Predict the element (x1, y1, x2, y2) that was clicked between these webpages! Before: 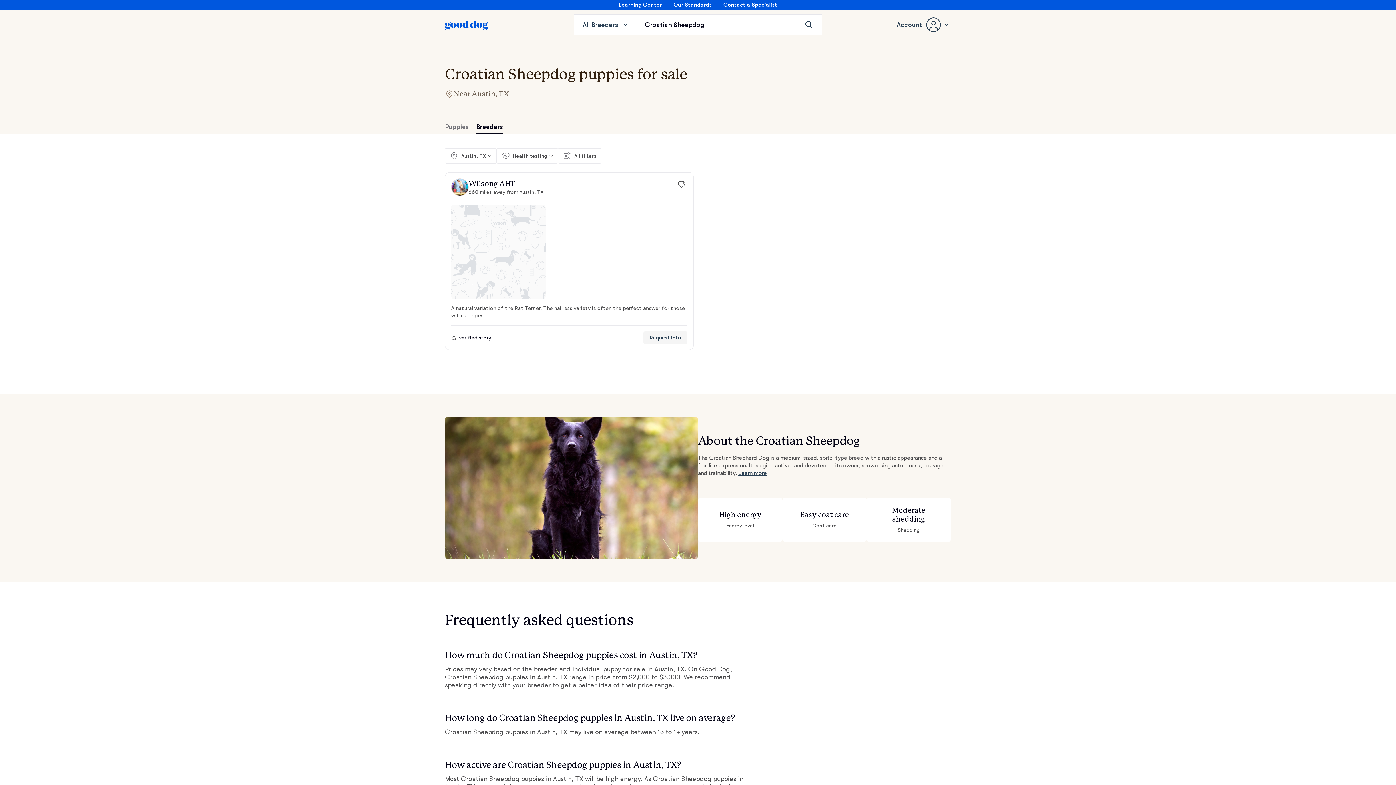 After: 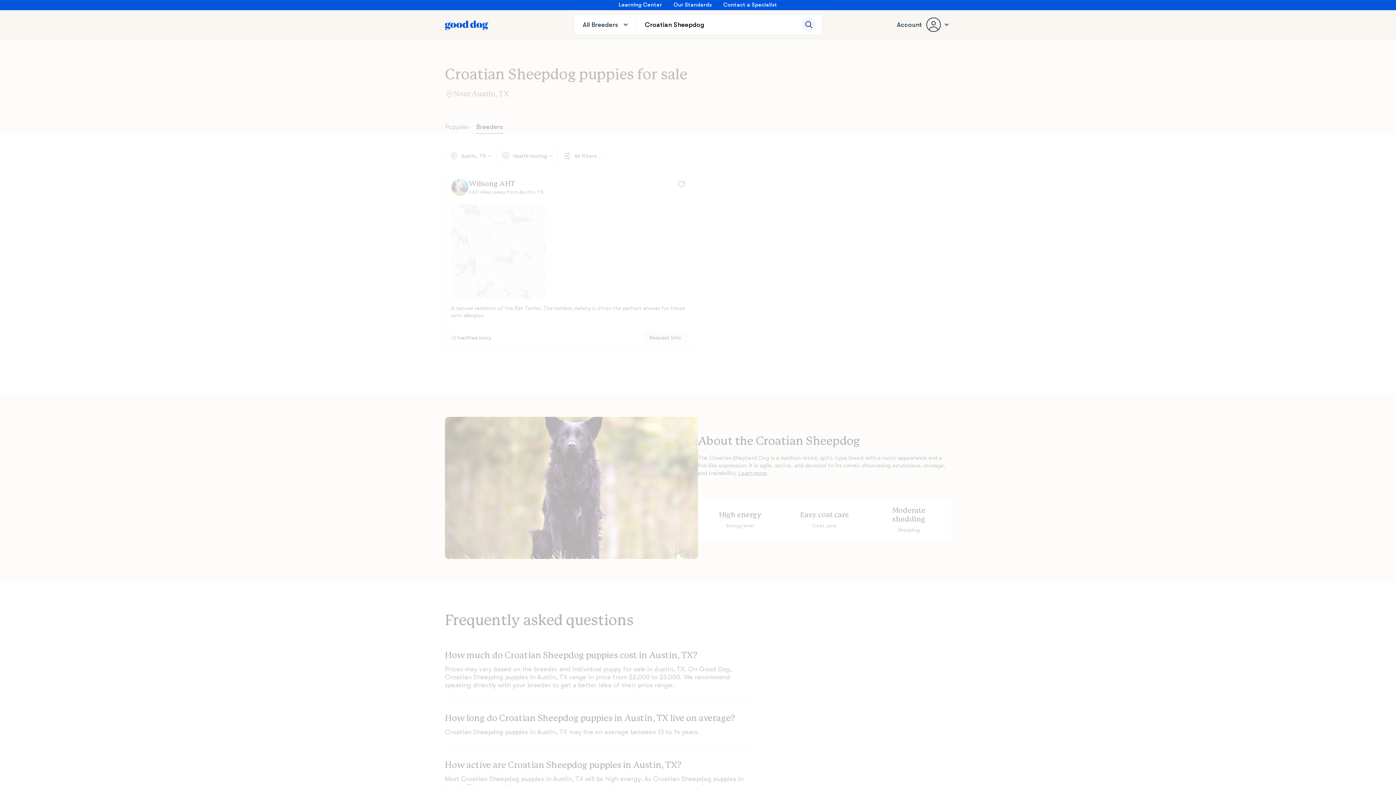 Action: bbox: (801, 17, 816, 31)